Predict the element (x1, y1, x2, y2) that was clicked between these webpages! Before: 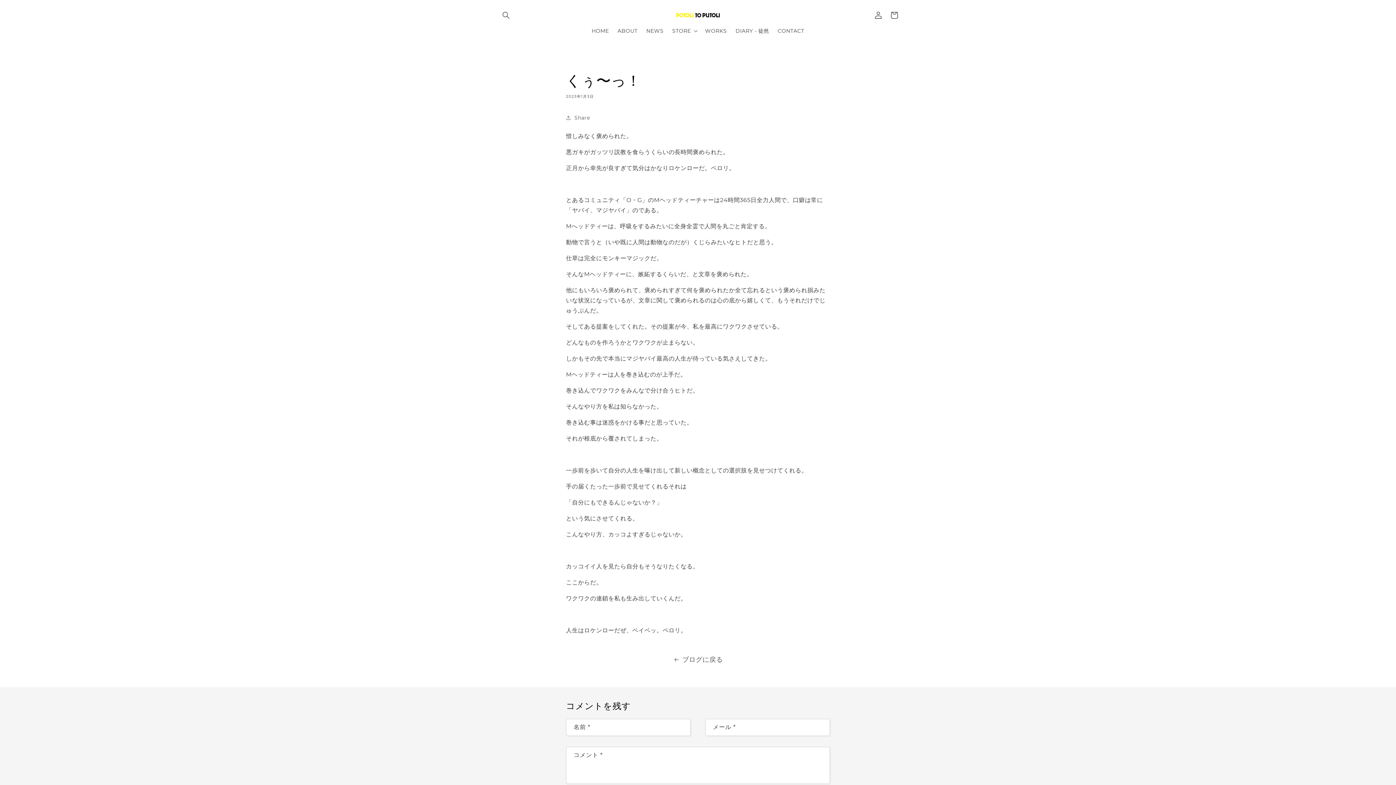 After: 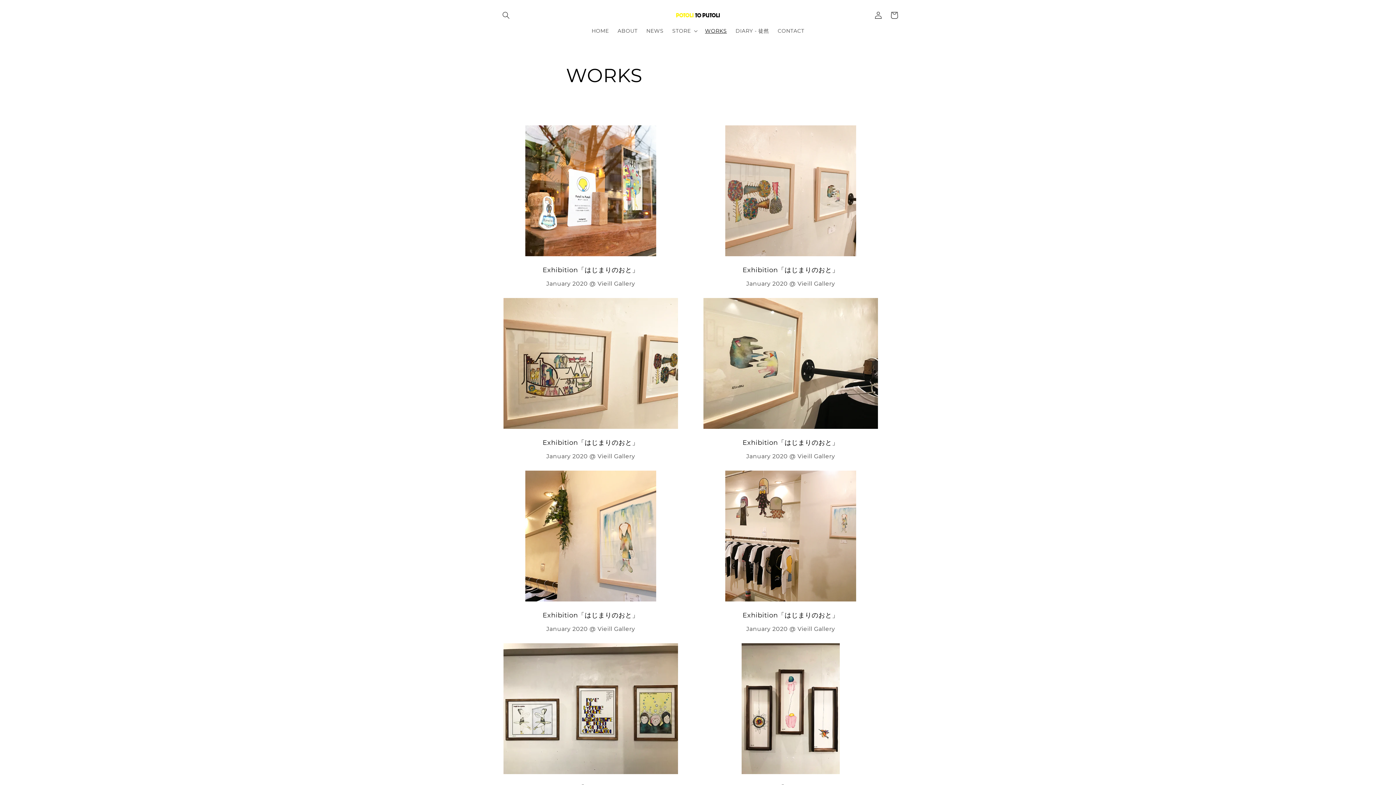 Action: bbox: (700, 23, 731, 38) label: WORKS